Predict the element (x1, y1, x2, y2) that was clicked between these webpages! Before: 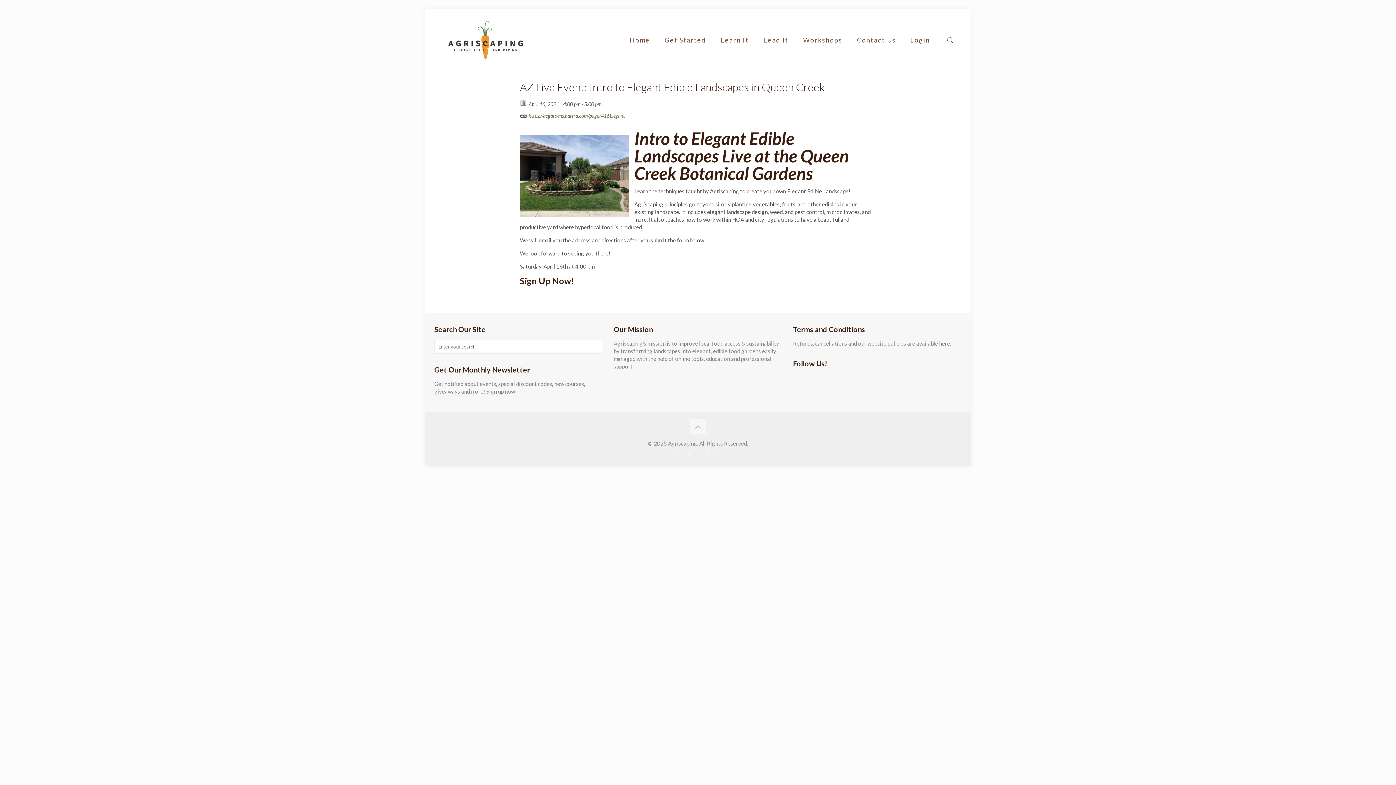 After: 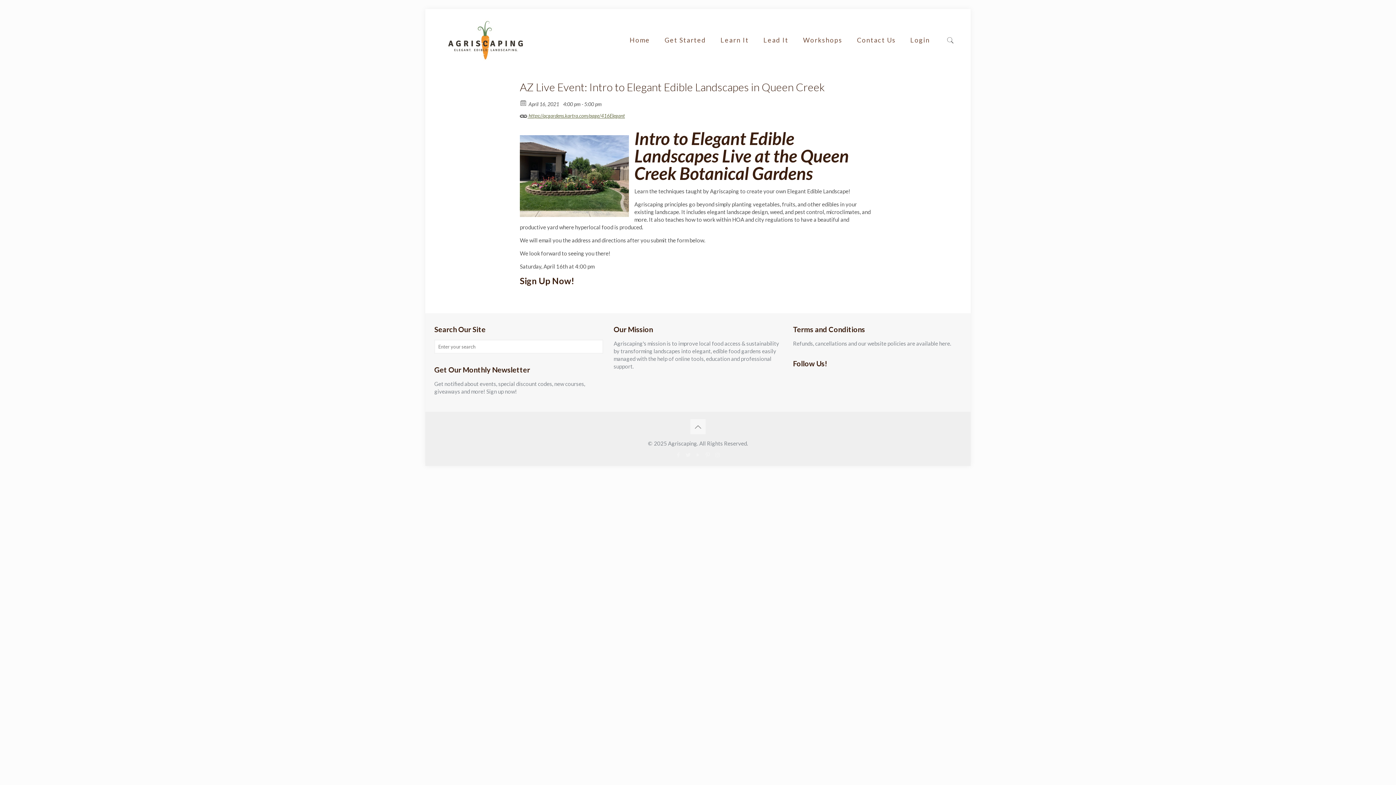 Action: bbox: (520, 110, 625, 119) label:  https://qcgardens.kartra.com/page/416Elegant